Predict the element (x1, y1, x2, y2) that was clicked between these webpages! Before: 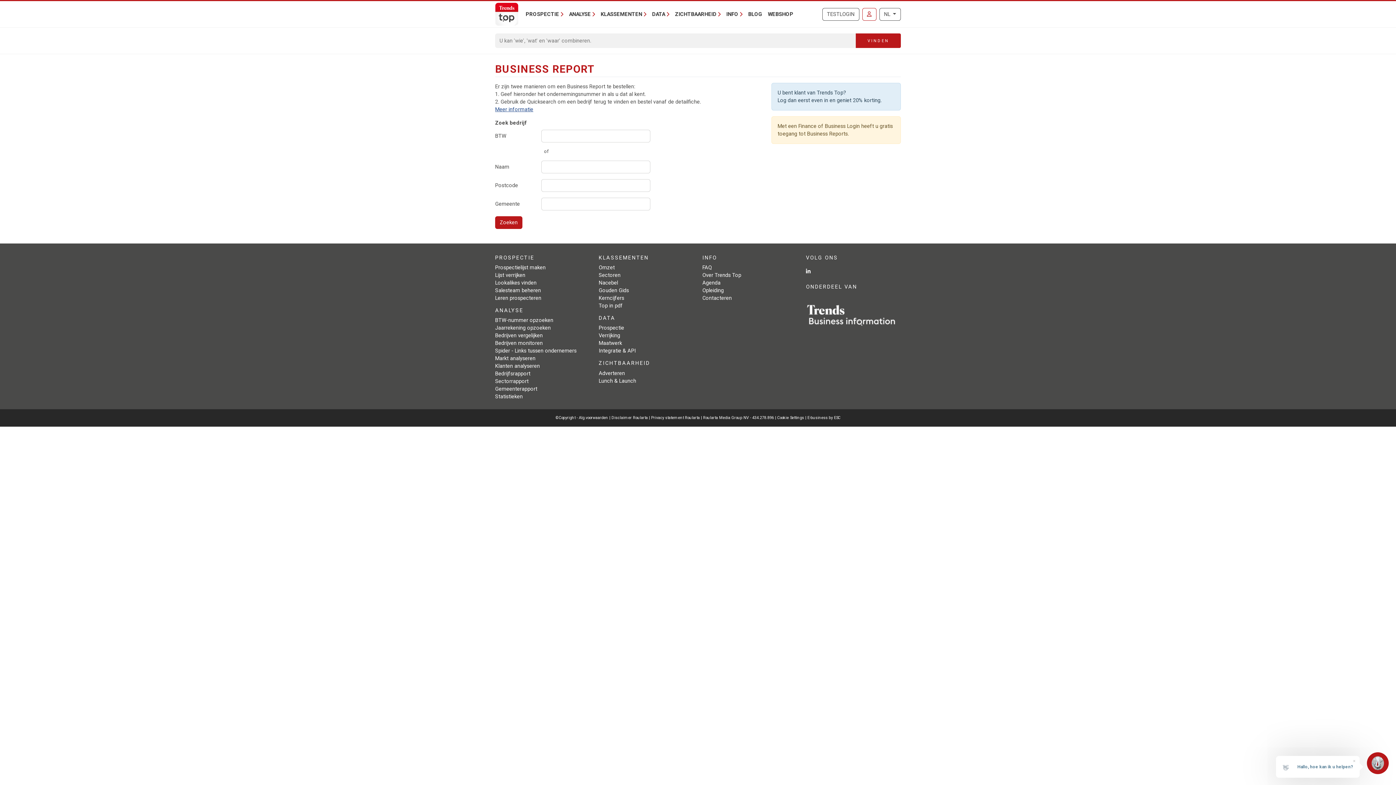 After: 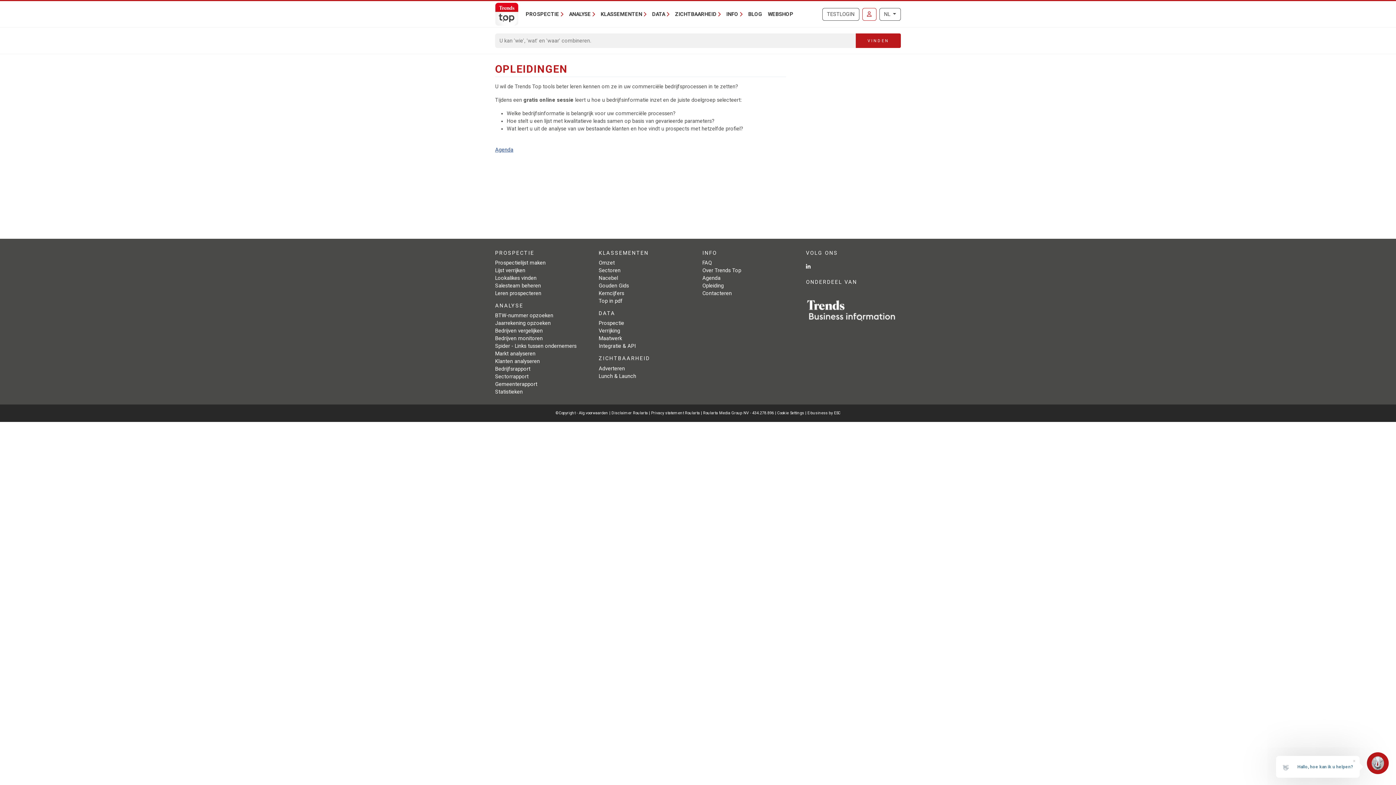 Action: label: Leren prospecteren bbox: (495, 295, 541, 301)